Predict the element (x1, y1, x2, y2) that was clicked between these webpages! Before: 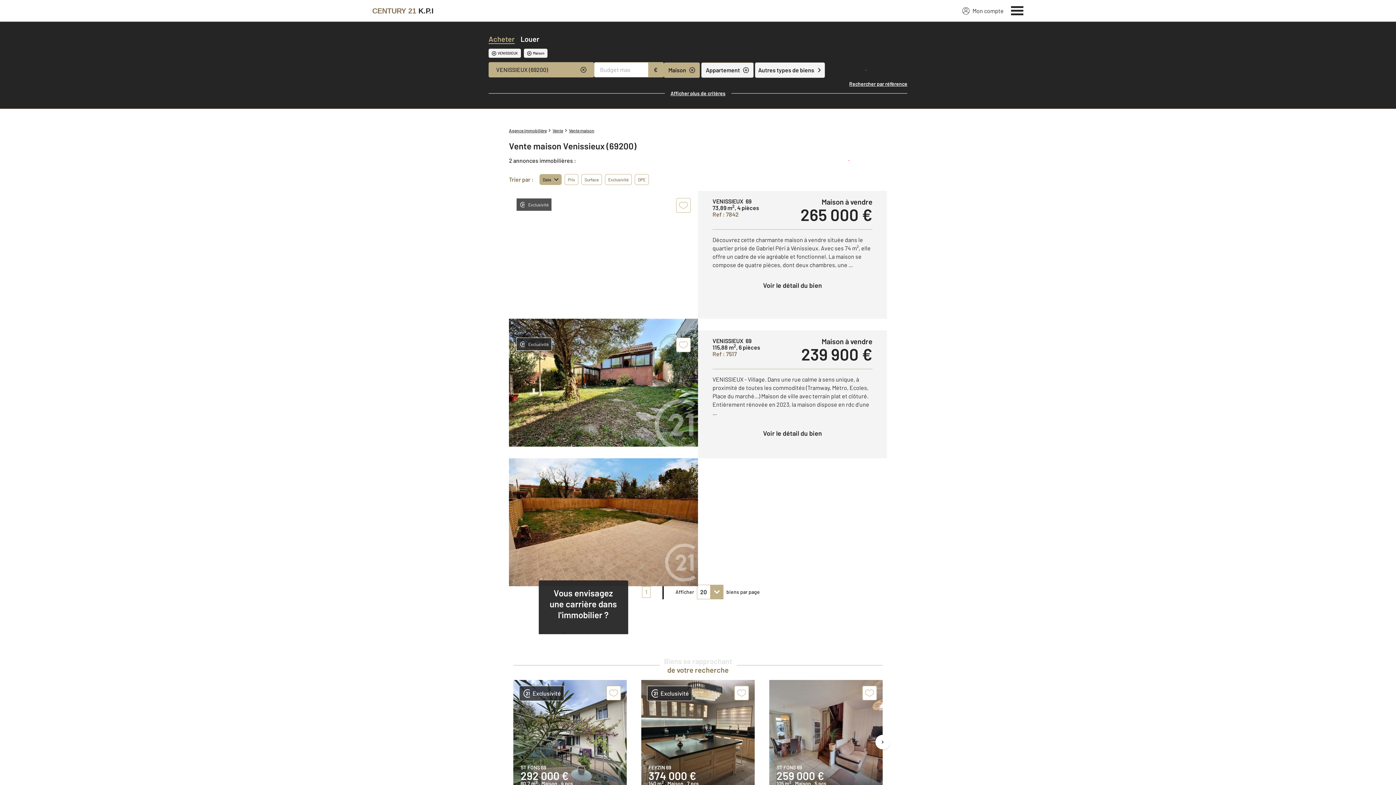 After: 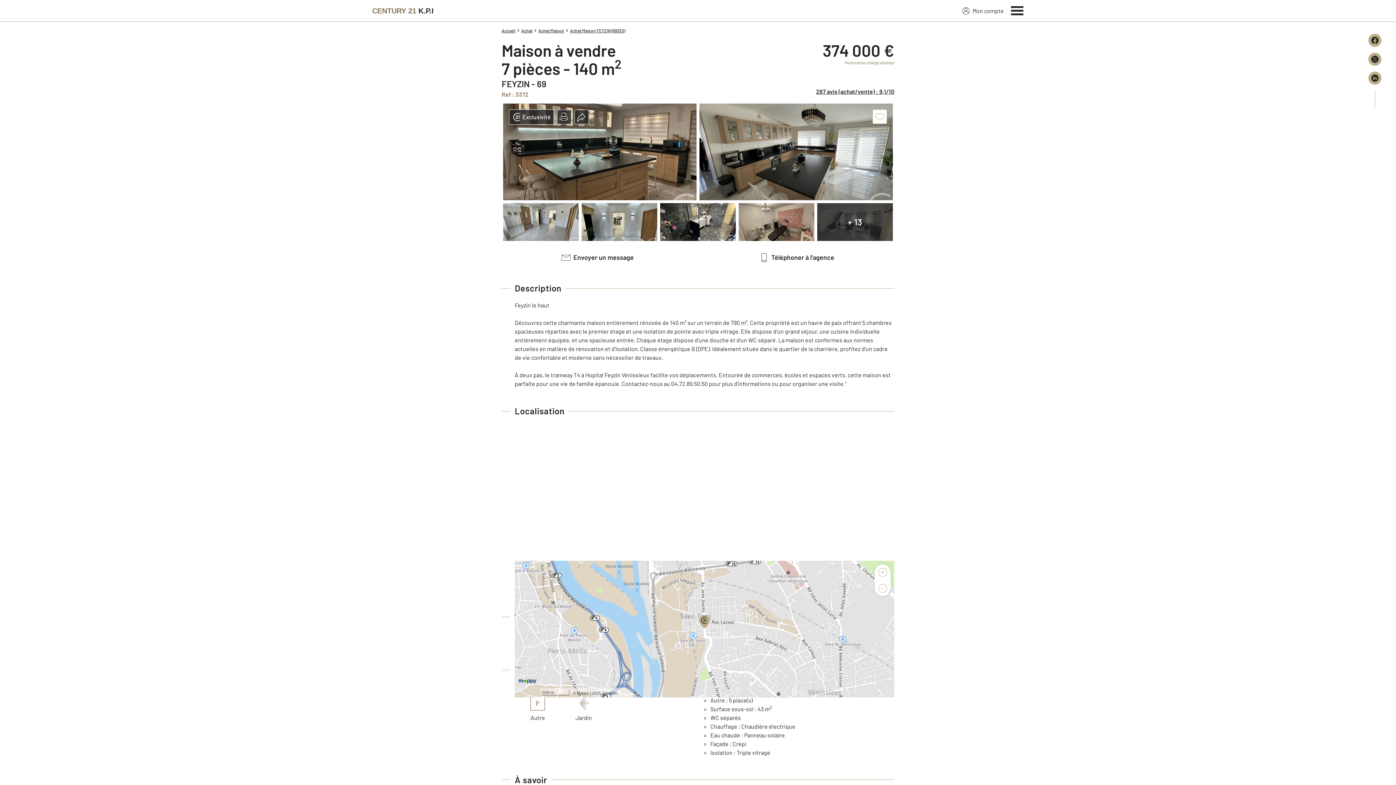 Action: label: Exclusivité
FEYZIN 69
374 000 €
140 m2 , Maison , 7 pcs bbox: (641, 680, 754, 793)